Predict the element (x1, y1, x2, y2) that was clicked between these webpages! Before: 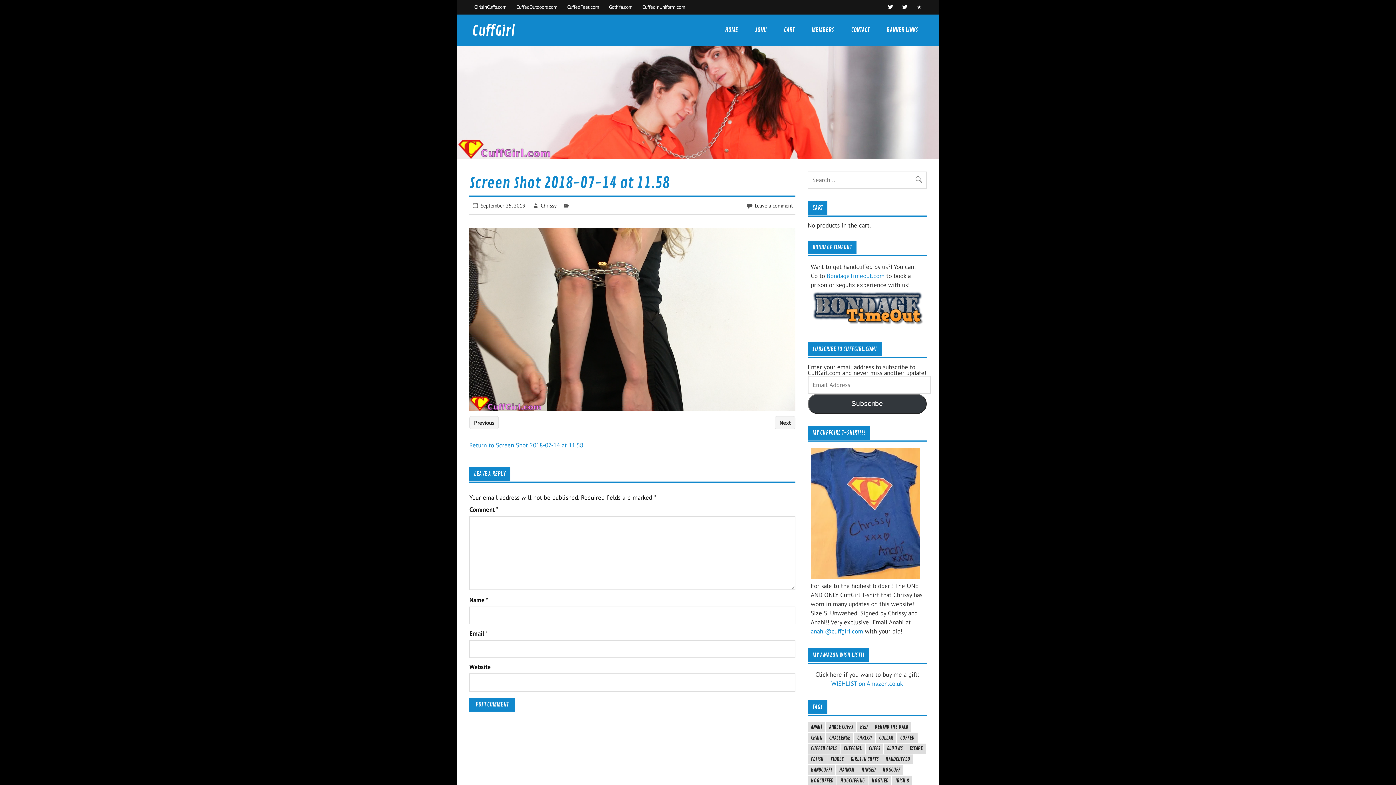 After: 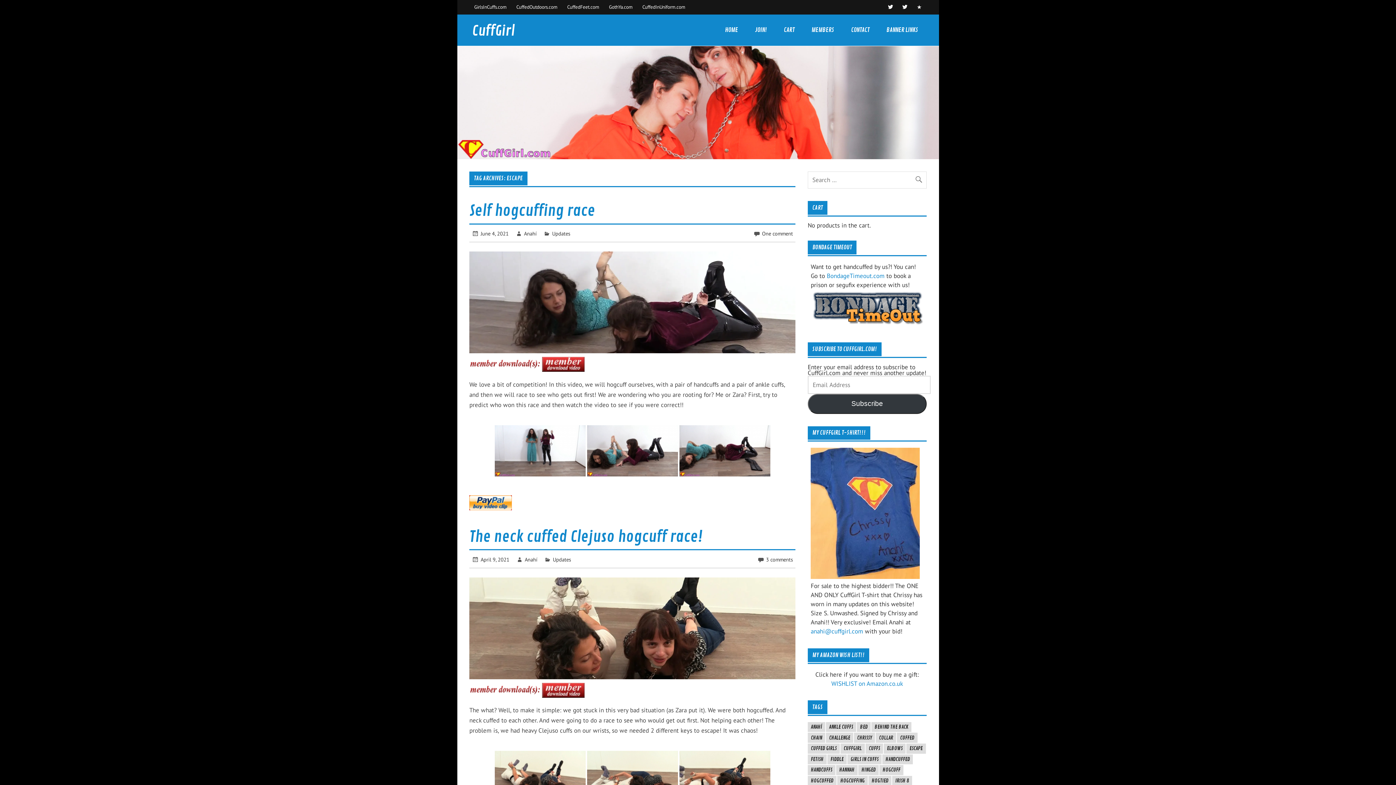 Action: bbox: (906, 744, 926, 754) label: escape (64 items)